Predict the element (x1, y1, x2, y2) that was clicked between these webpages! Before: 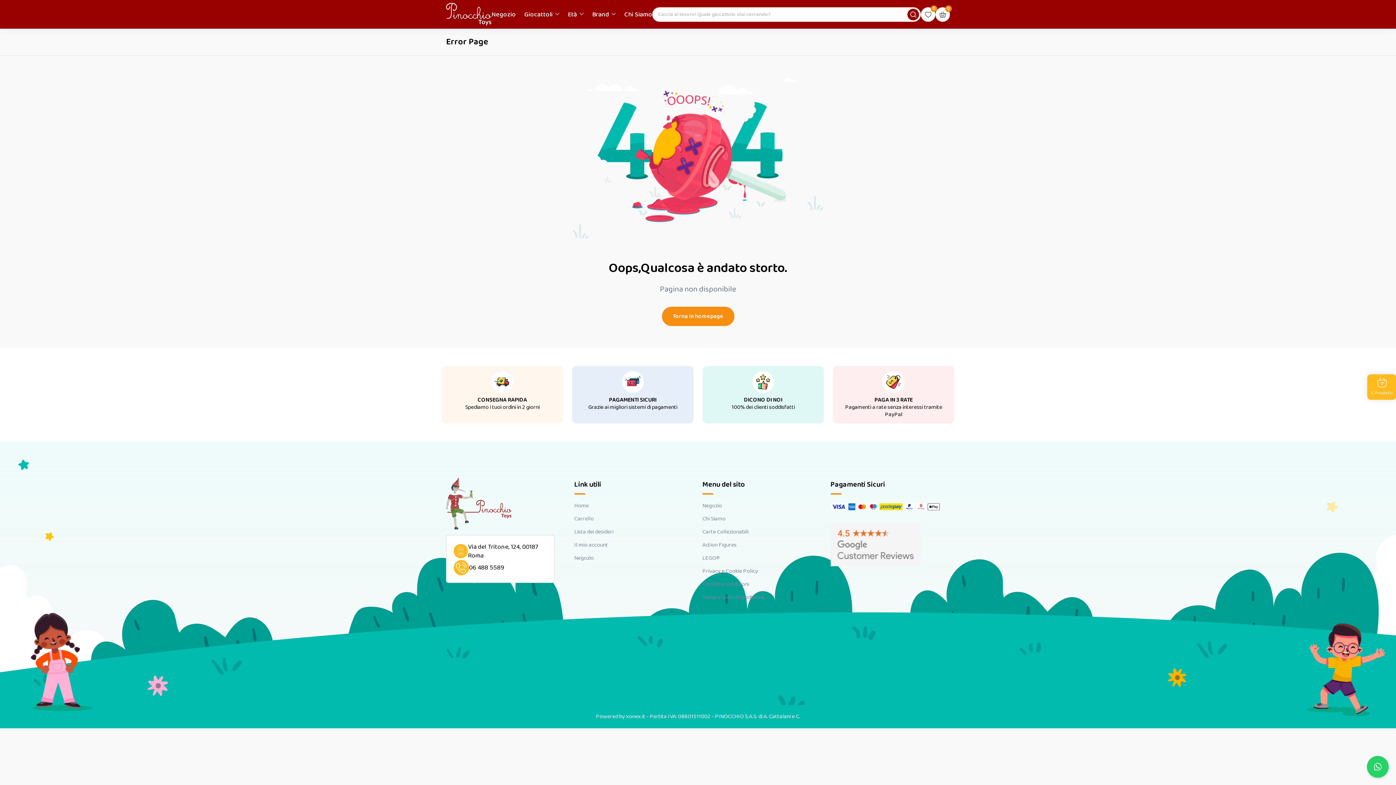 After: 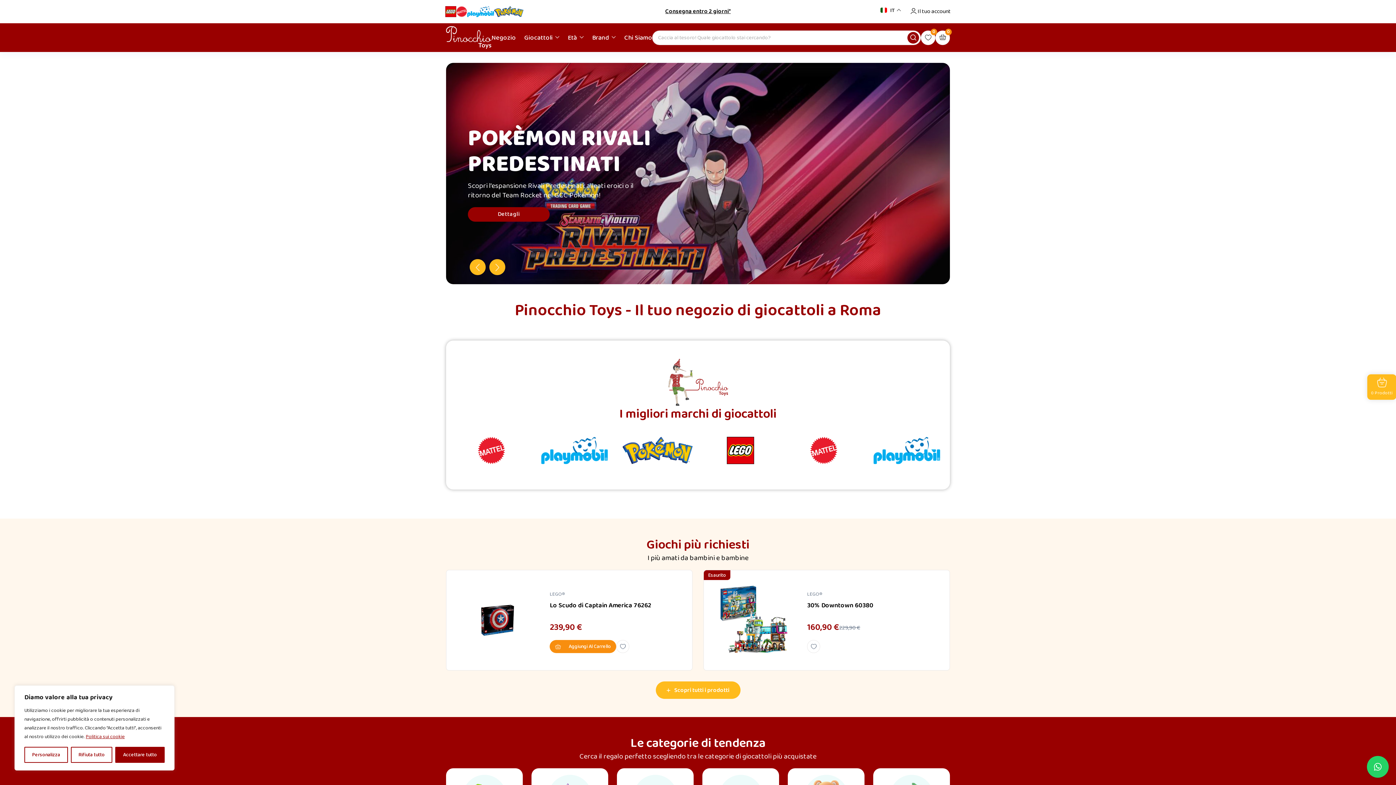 Action: bbox: (662, 306, 734, 326) label: Torna in homepage